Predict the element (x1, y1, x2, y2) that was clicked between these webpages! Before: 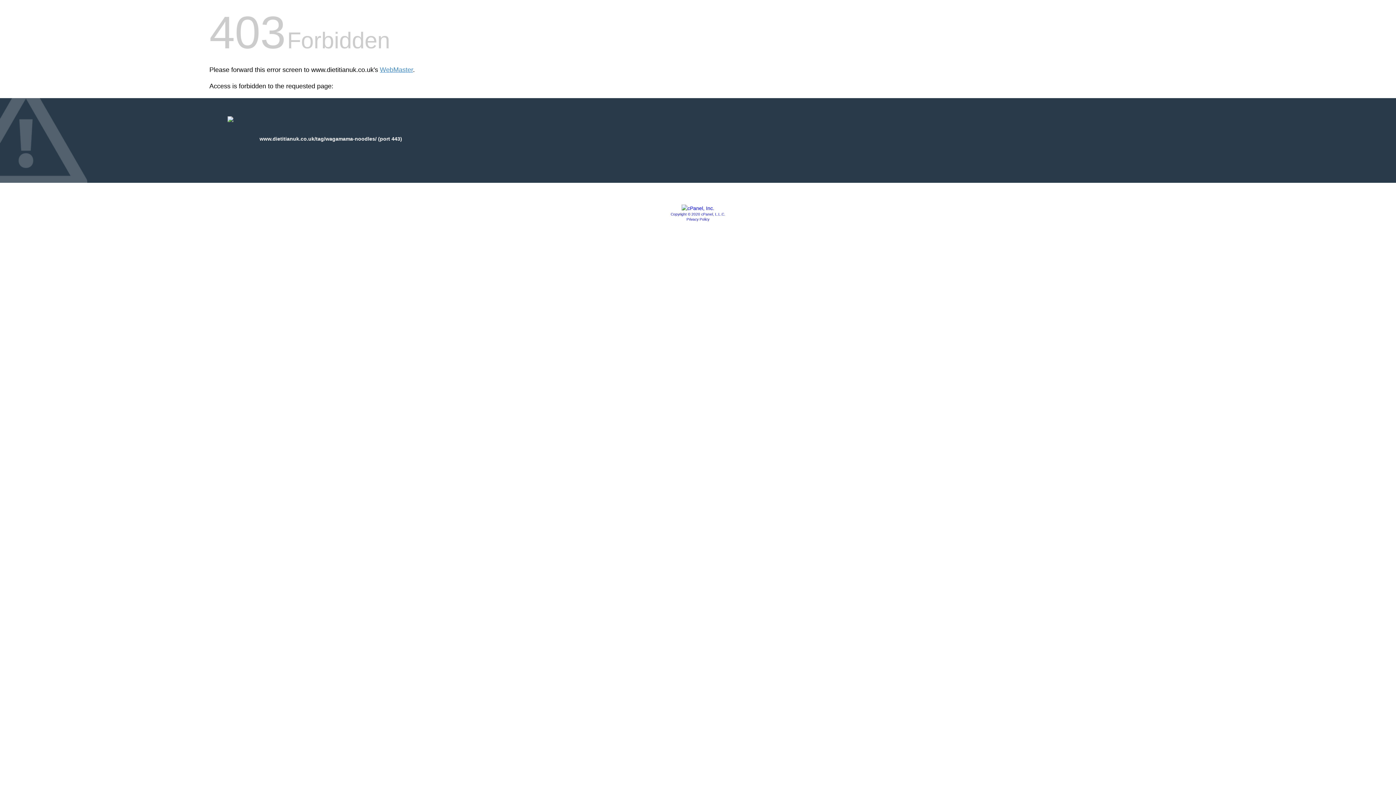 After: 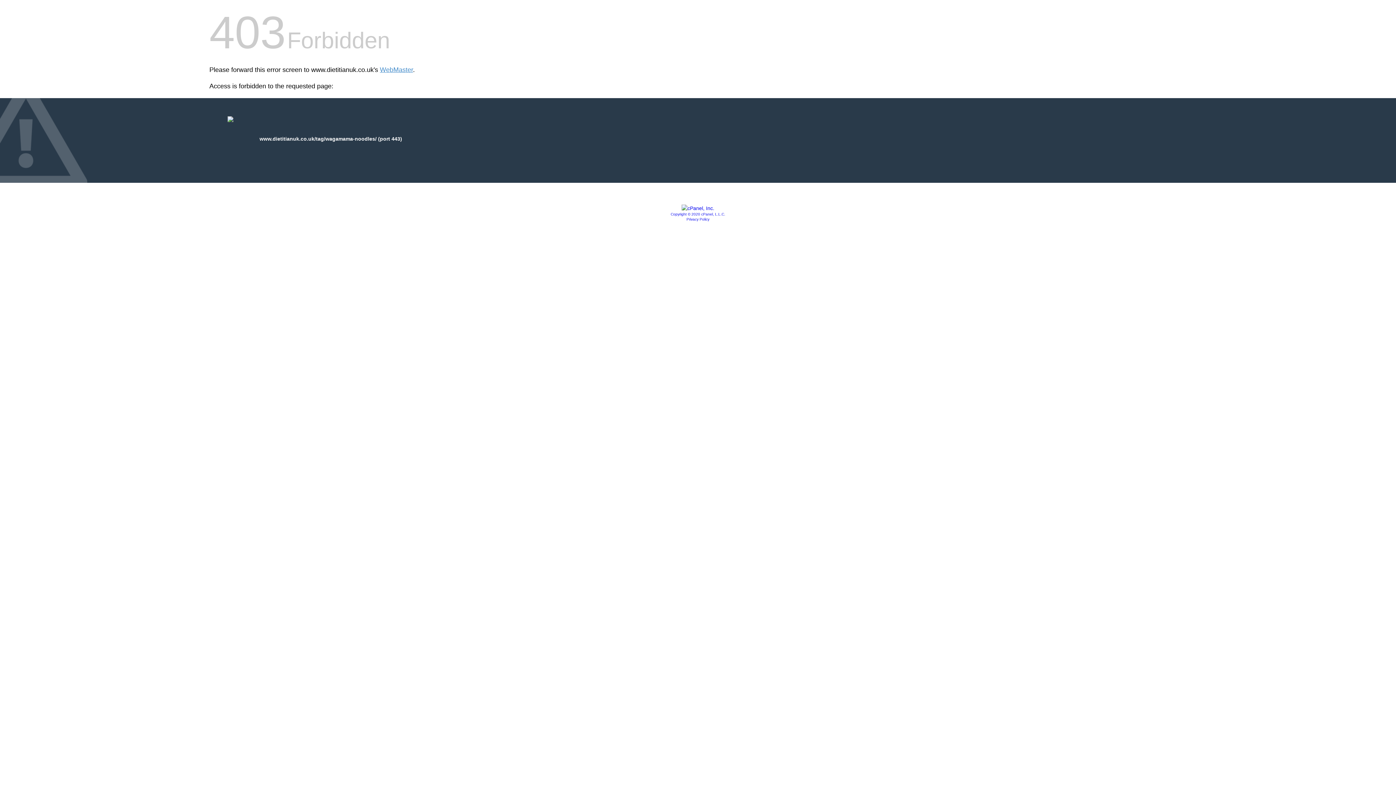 Action: label: Copyright © 2020 cPanel, L.L.C. bbox: (670, 212, 725, 216)